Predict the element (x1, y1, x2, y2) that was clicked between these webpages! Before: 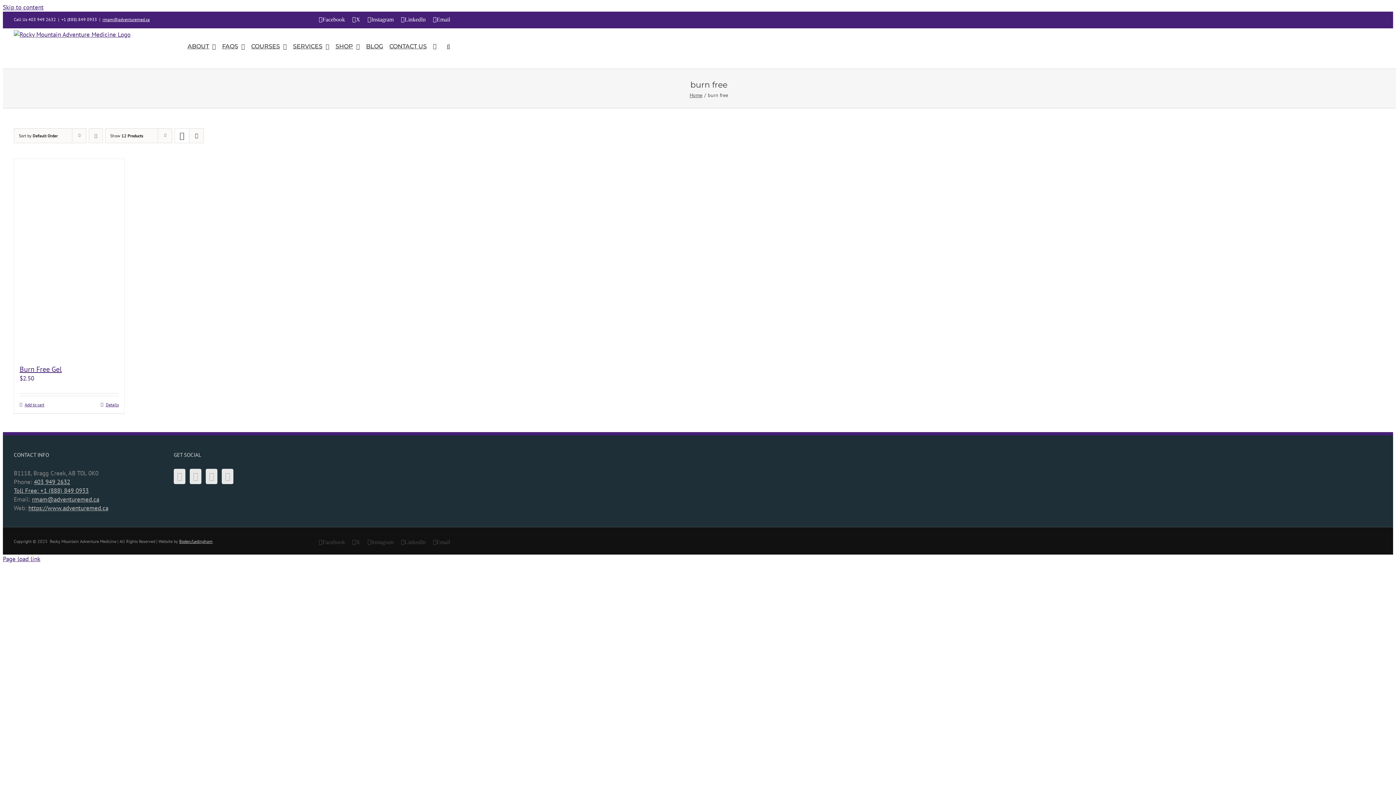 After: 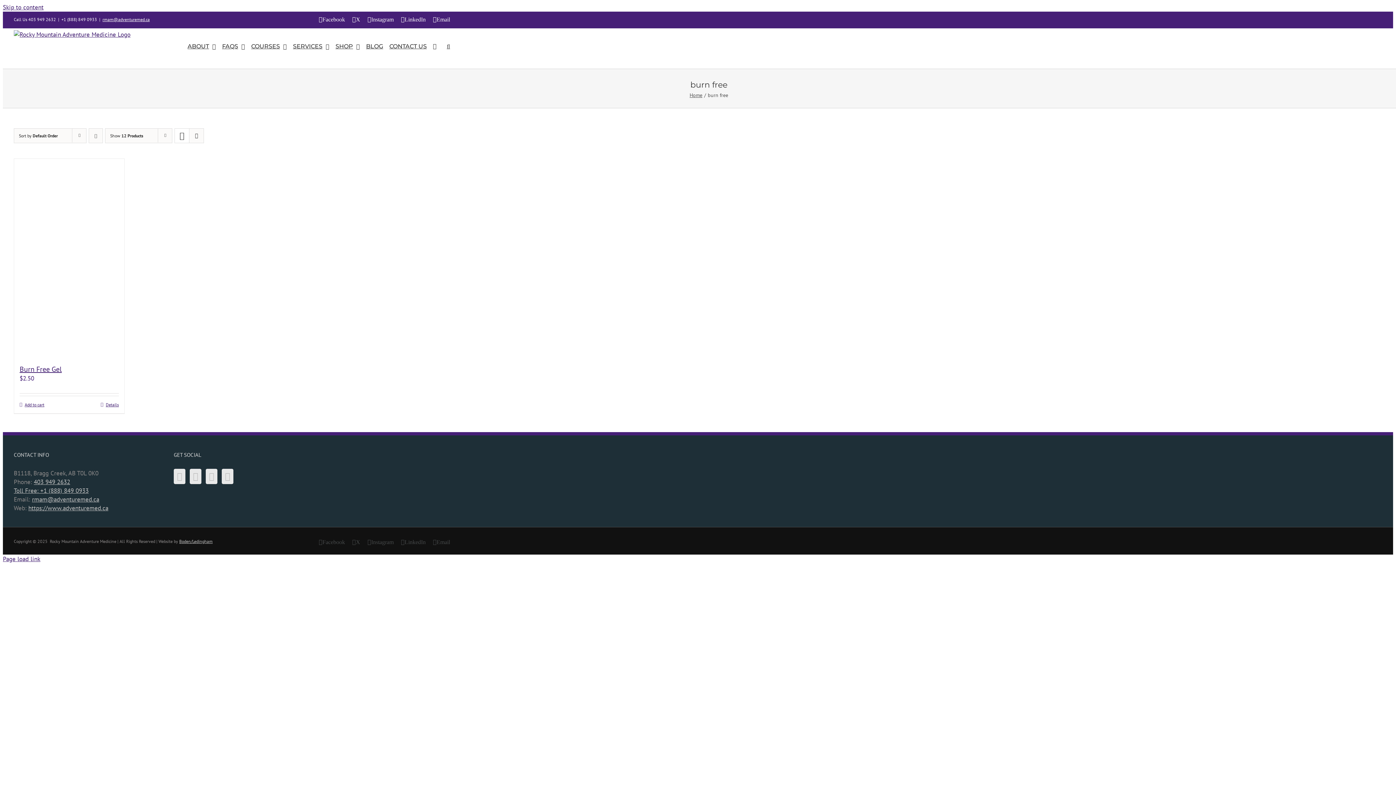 Action: bbox: (401, 539, 425, 545) label: LinkedIn